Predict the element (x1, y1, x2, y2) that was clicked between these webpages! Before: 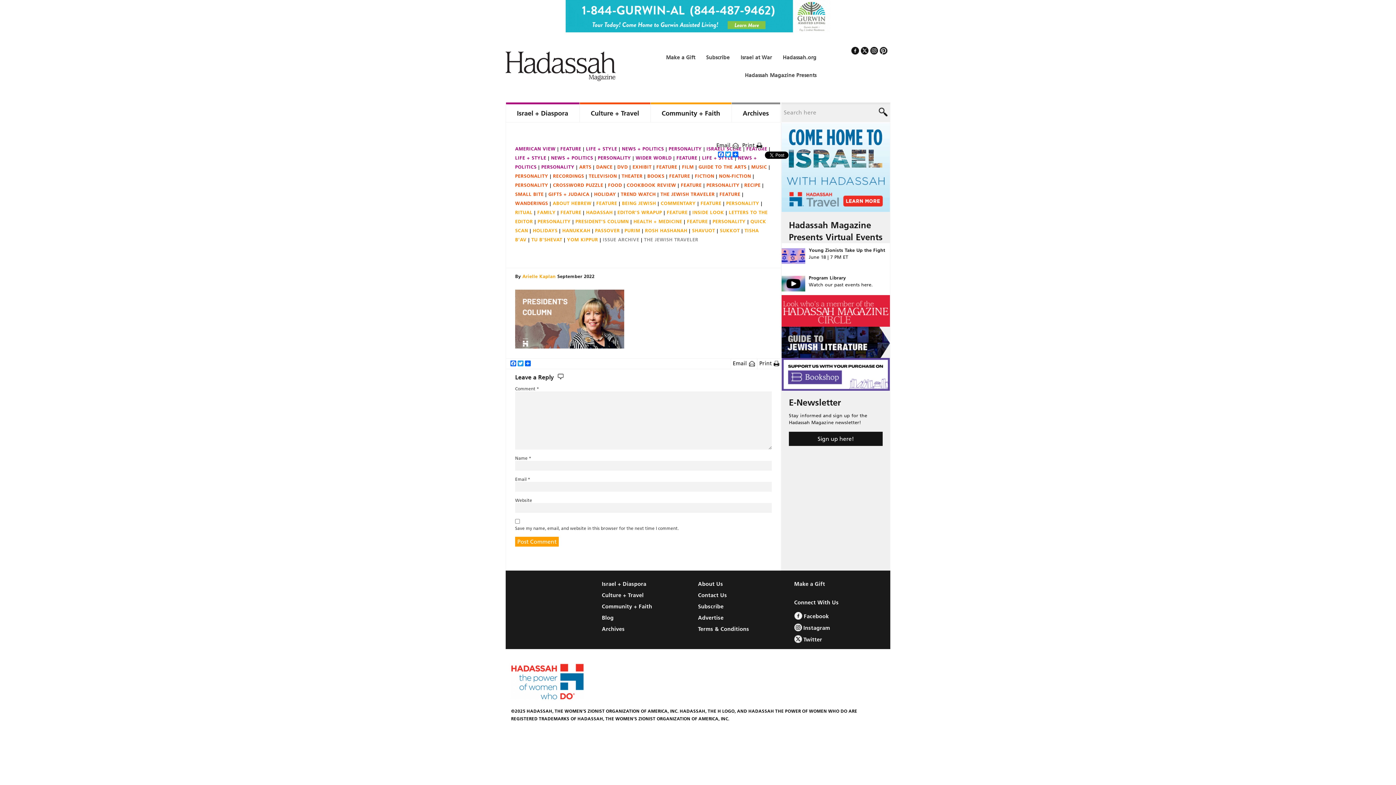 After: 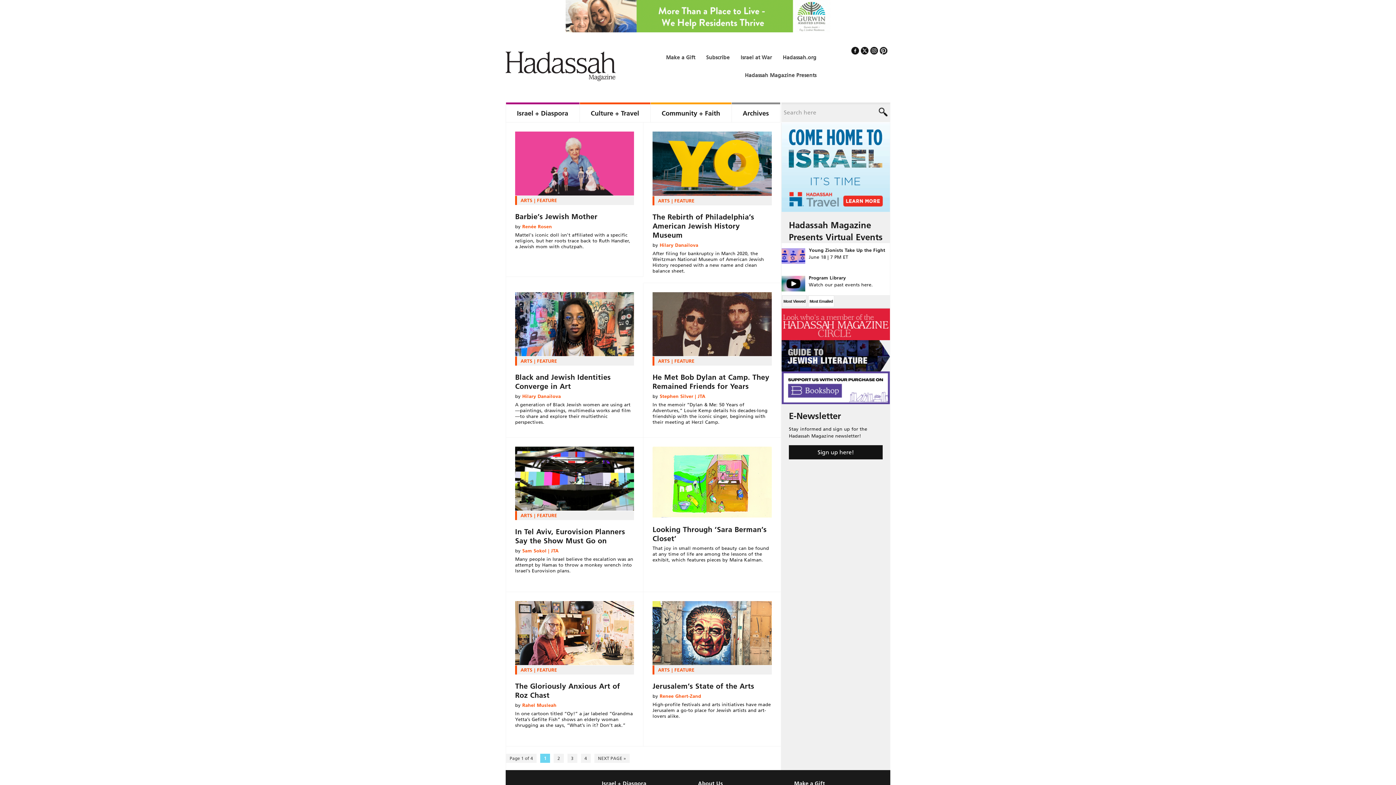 Action: bbox: (656, 164, 682, 169) label: FEATURE